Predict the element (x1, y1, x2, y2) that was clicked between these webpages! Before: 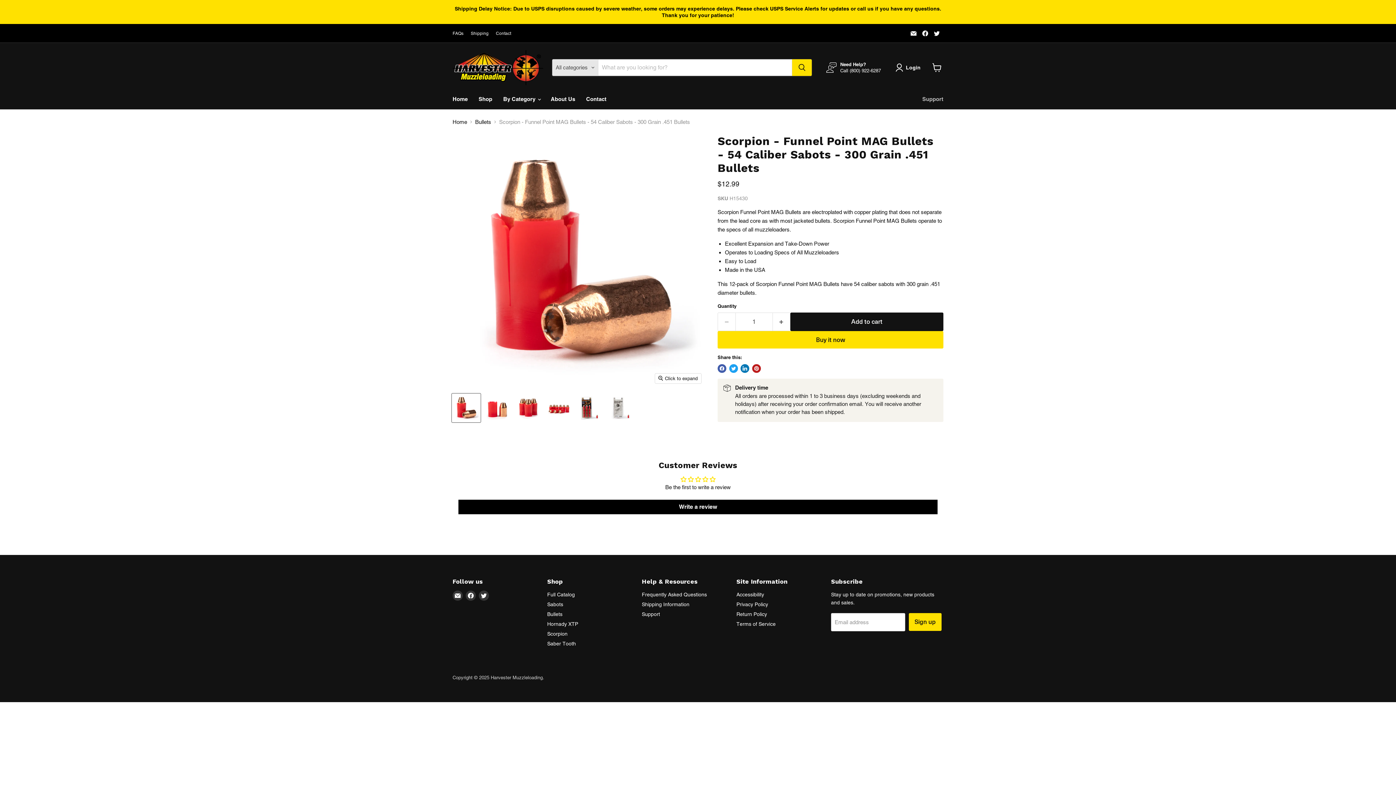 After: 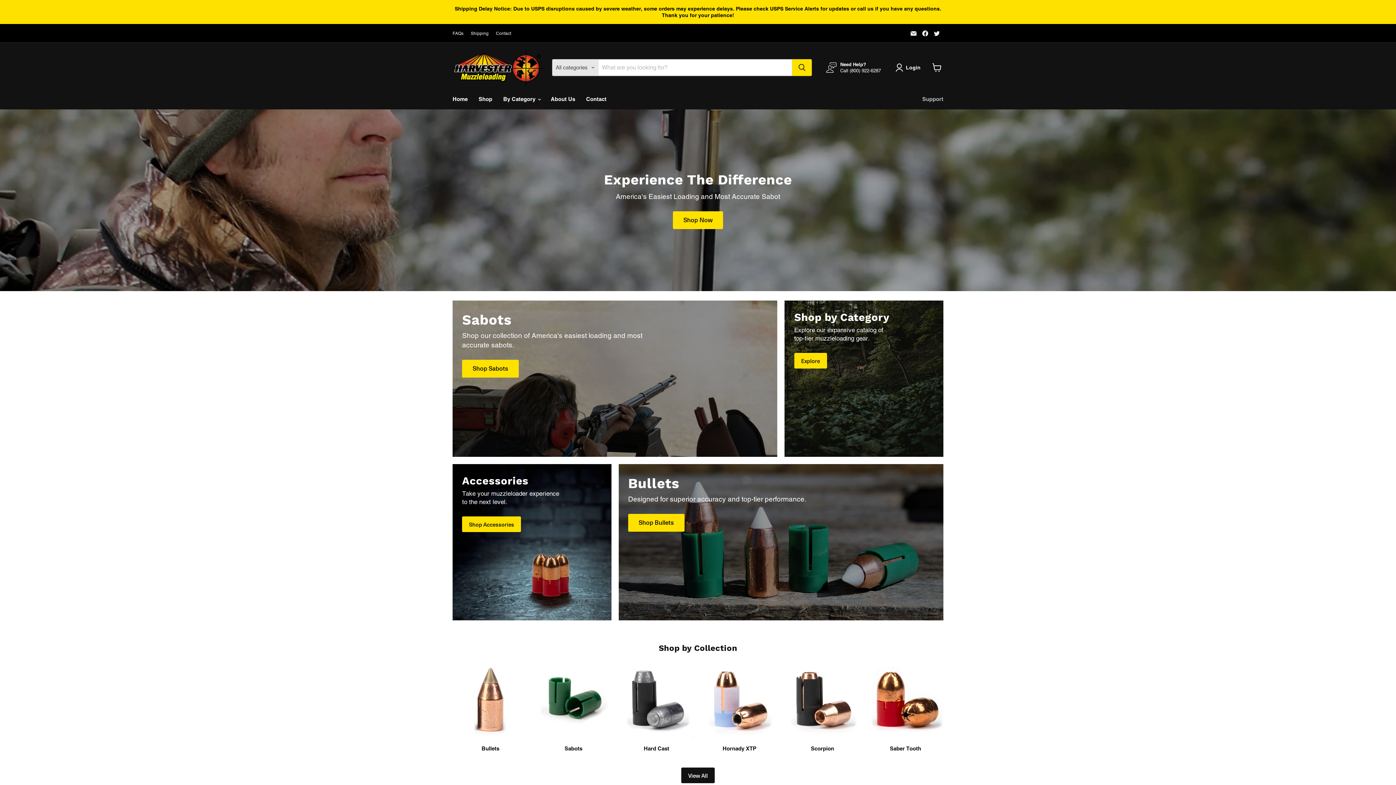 Action: bbox: (452, 118, 467, 125) label: Home